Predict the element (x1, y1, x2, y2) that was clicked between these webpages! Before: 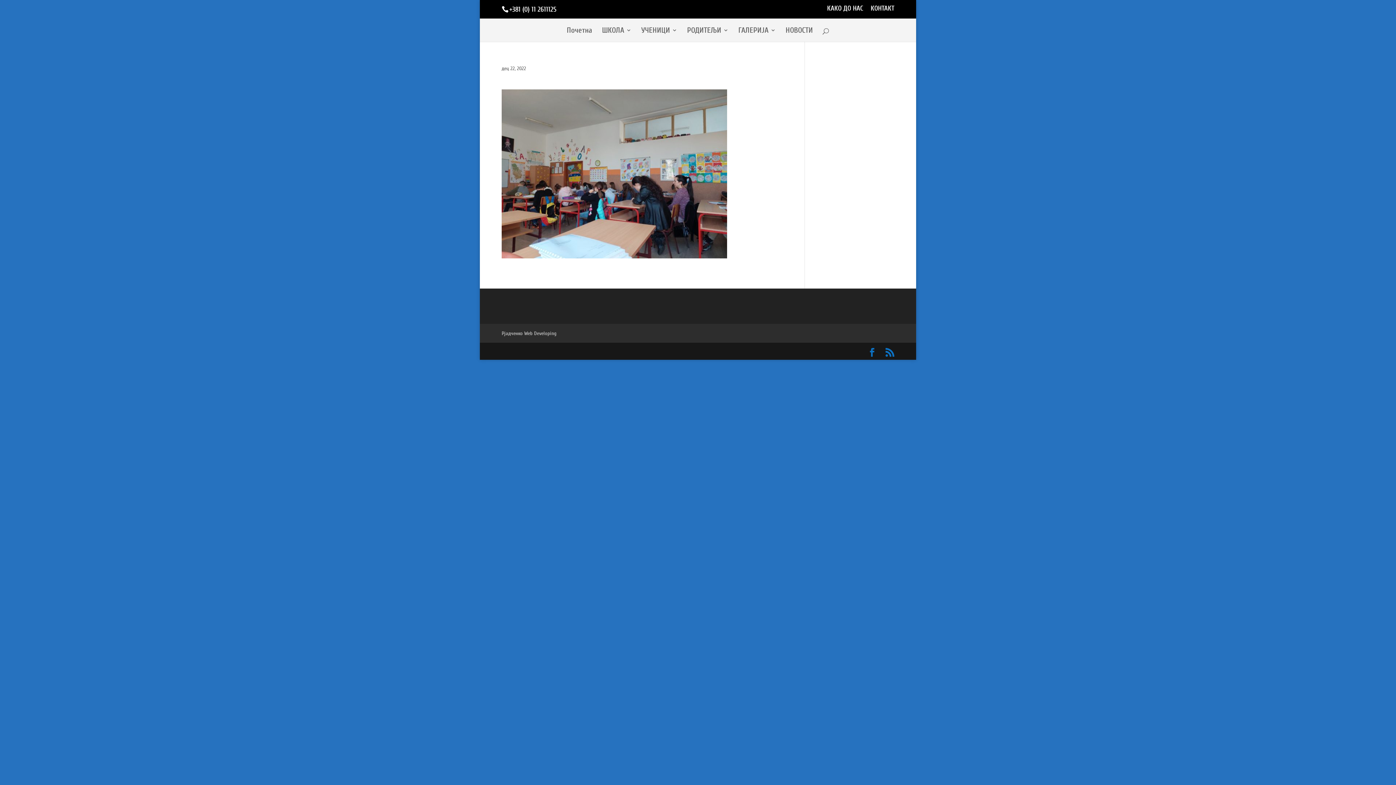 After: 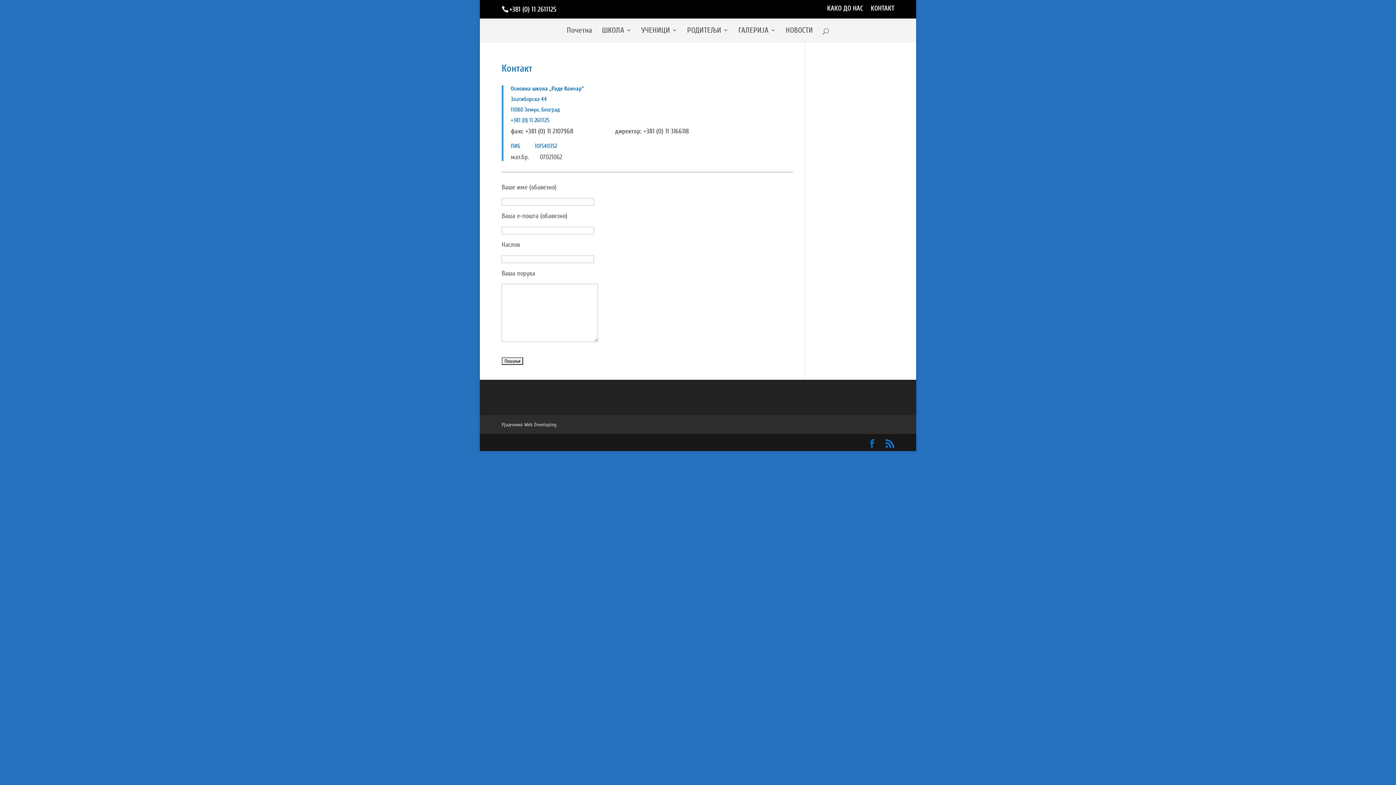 Action: bbox: (870, 5, 894, 17) label: КОНТАКТ